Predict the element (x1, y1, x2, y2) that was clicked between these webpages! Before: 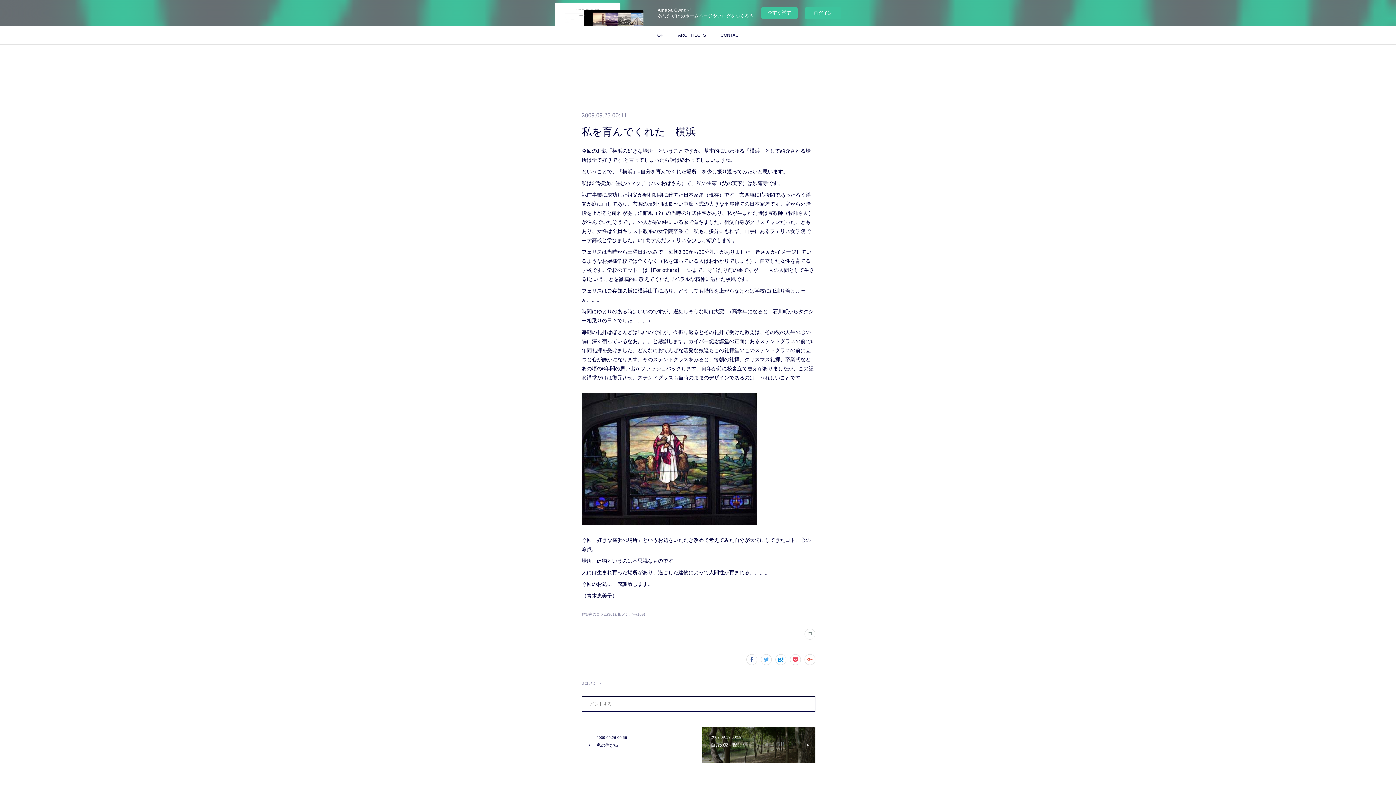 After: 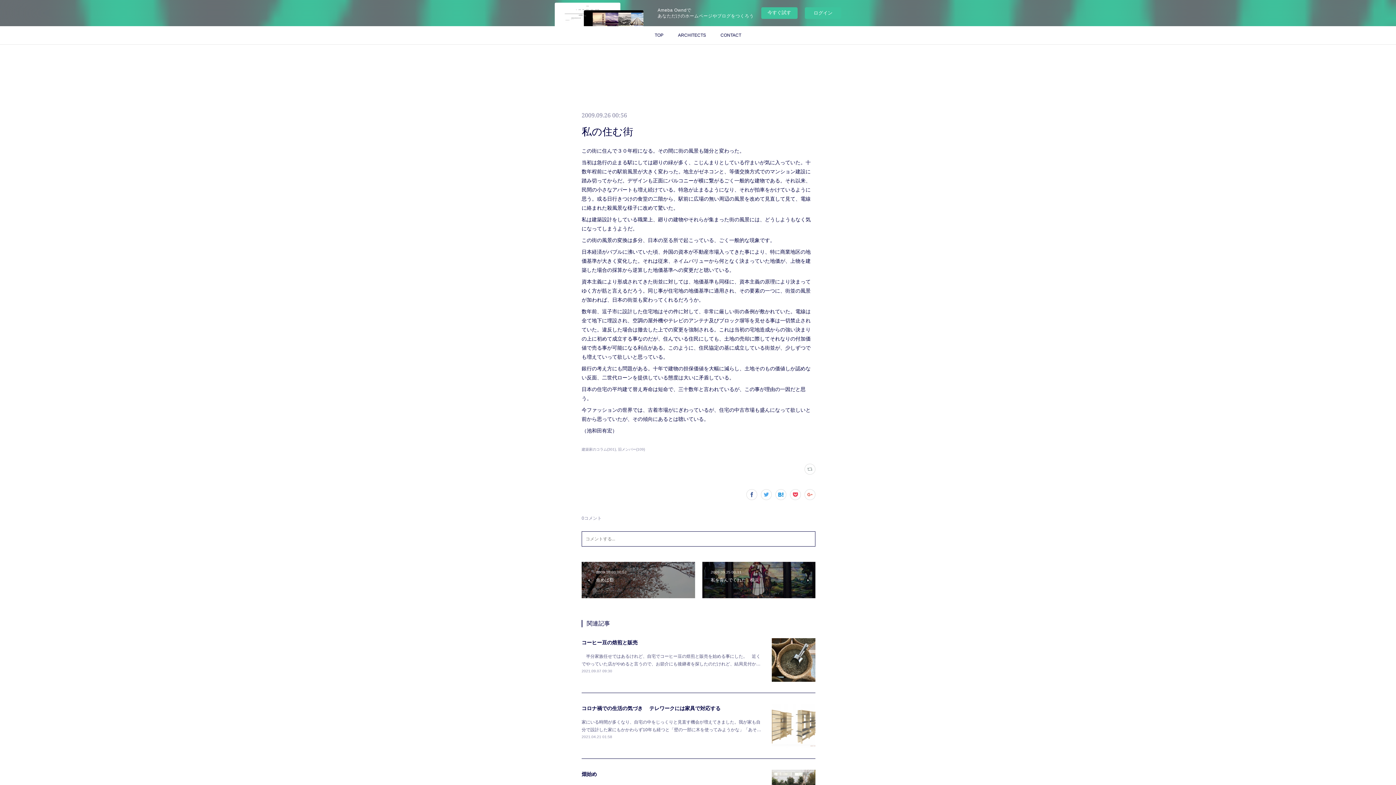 Action: label: 2009.09.26 00:56
私の住む街 bbox: (581, 727, 695, 763)